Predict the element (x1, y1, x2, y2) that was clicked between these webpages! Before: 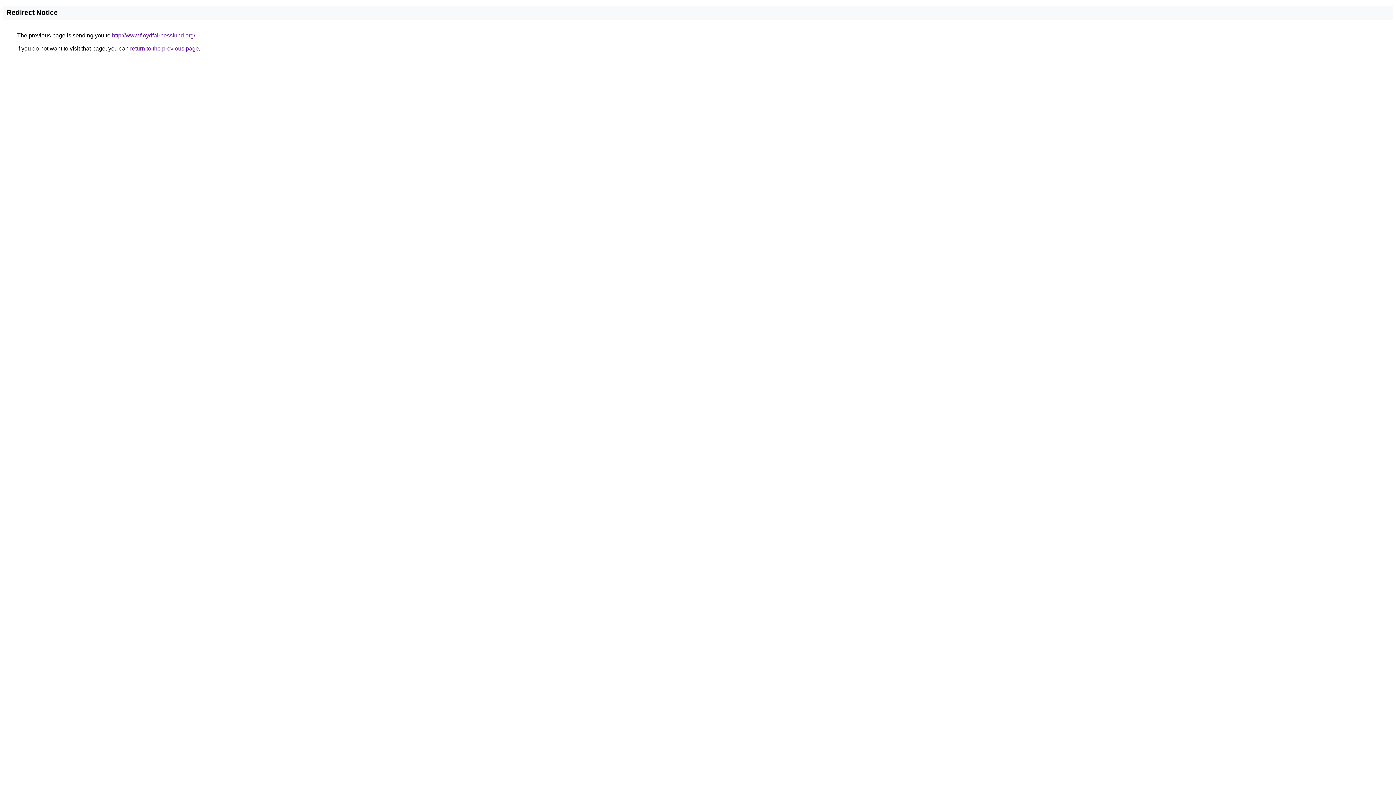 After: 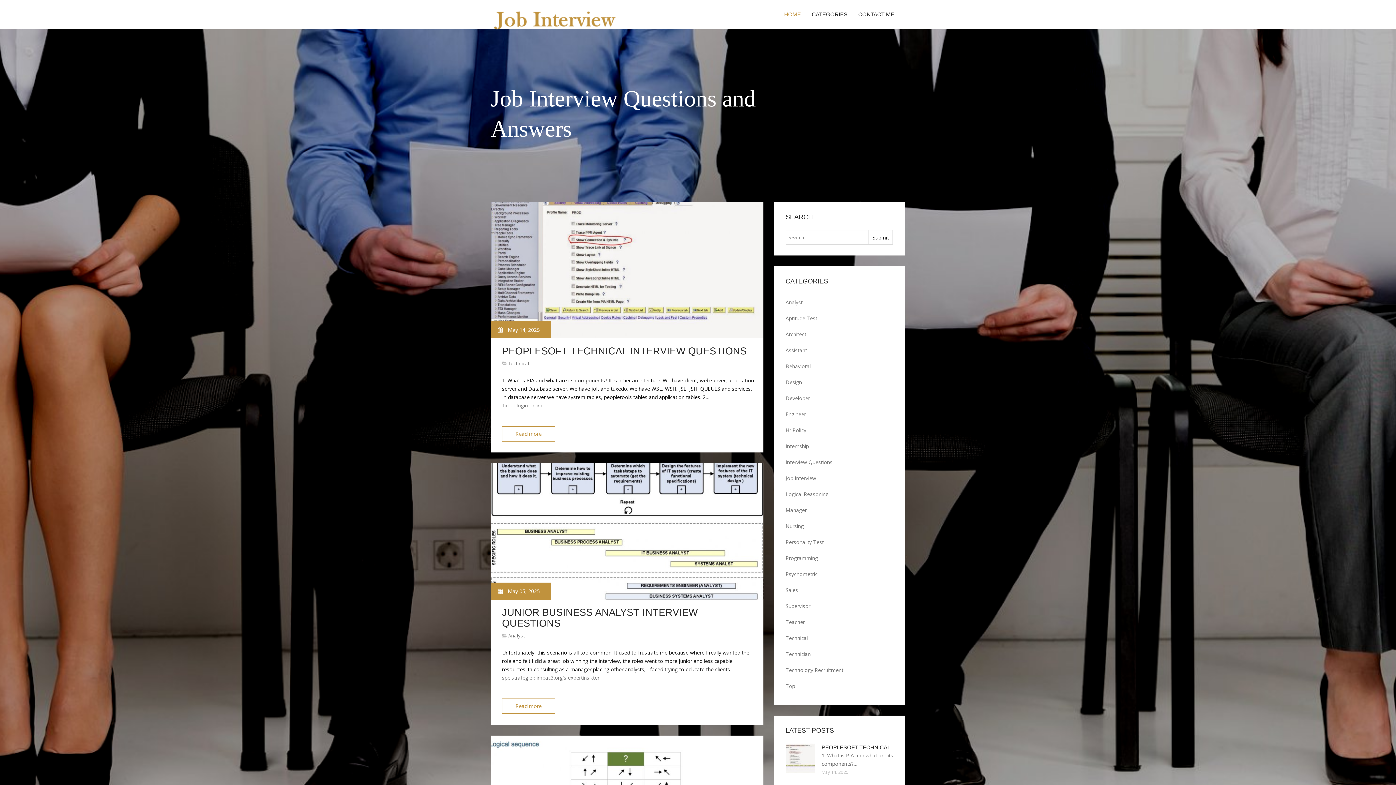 Action: bbox: (112, 32, 195, 38) label: http://www.floydfairnessfund.org/